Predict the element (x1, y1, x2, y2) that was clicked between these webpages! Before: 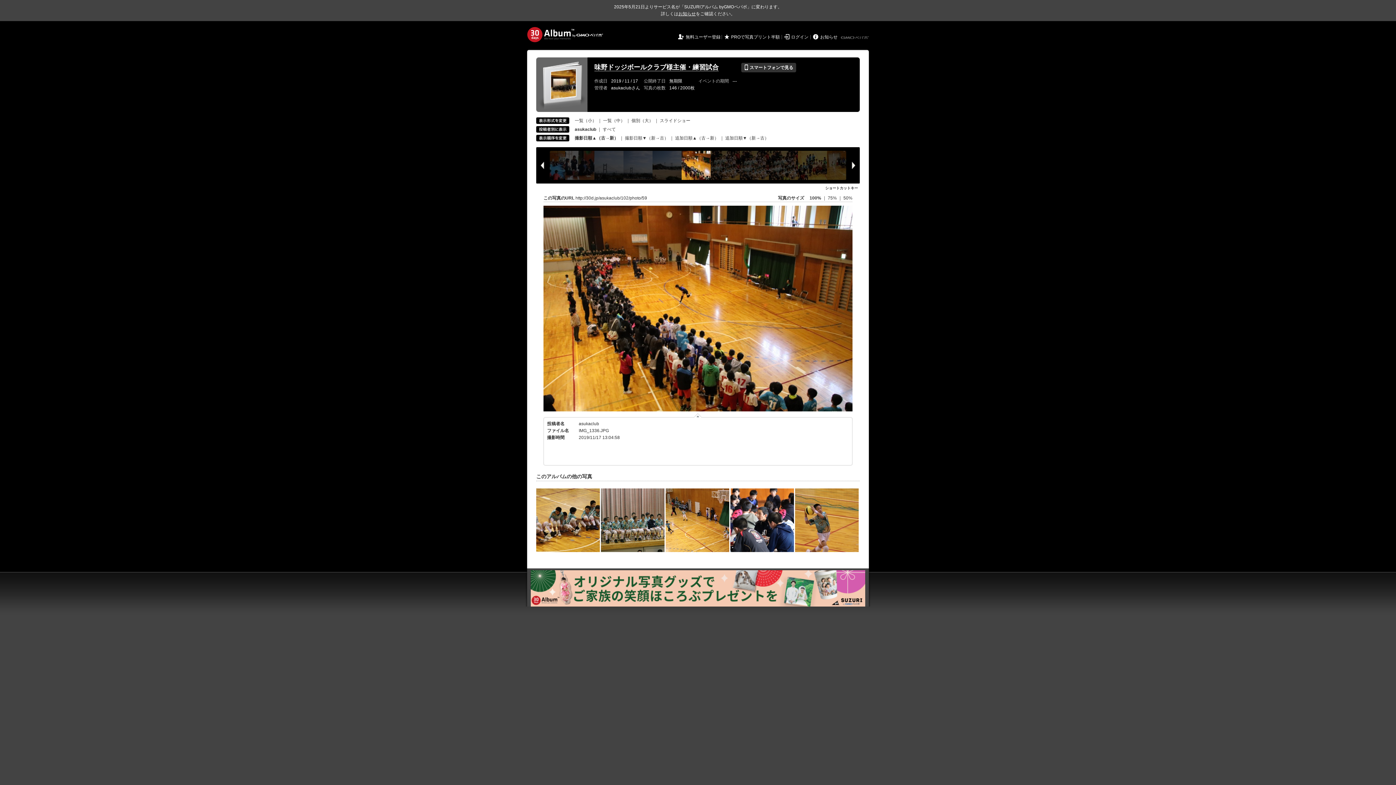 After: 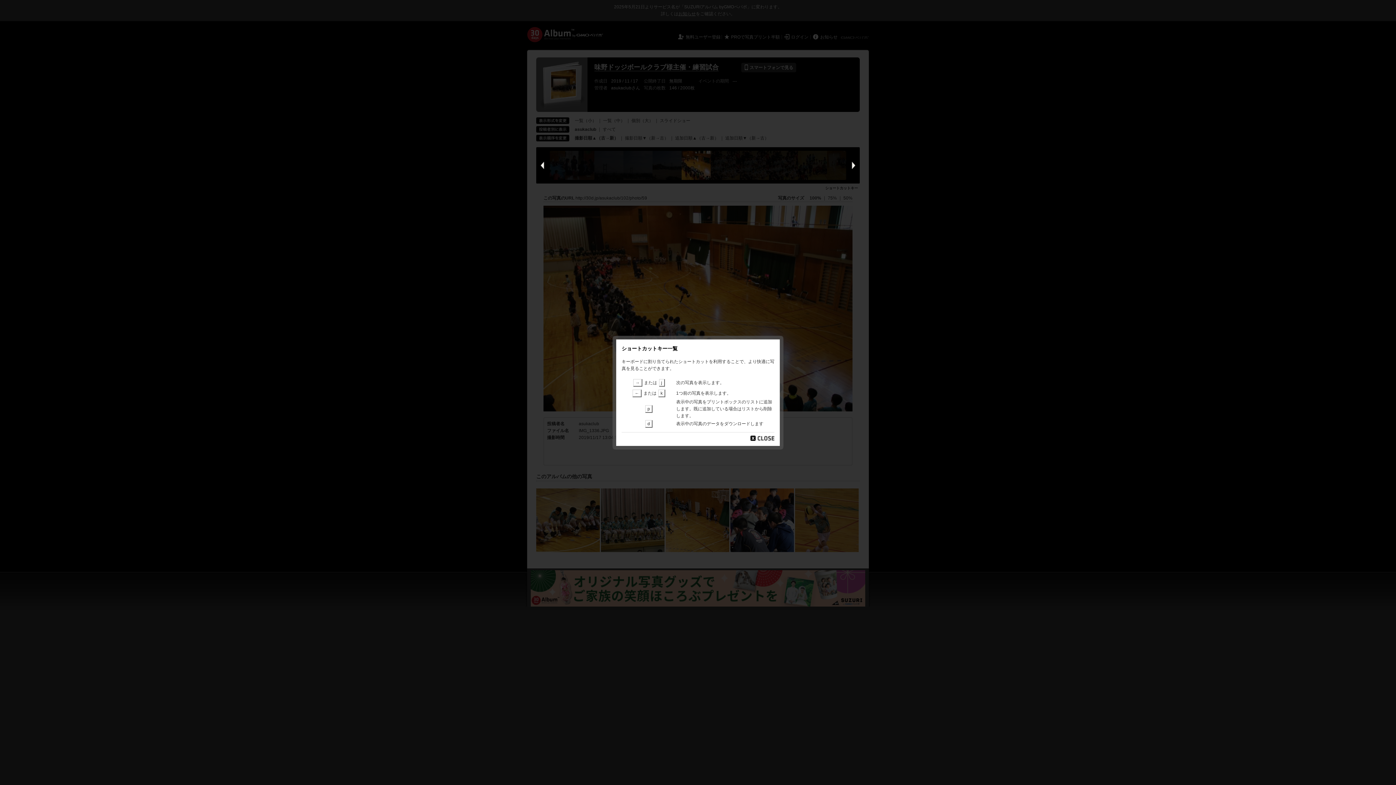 Action: label: ショートカットキー bbox: (825, 186, 858, 190)